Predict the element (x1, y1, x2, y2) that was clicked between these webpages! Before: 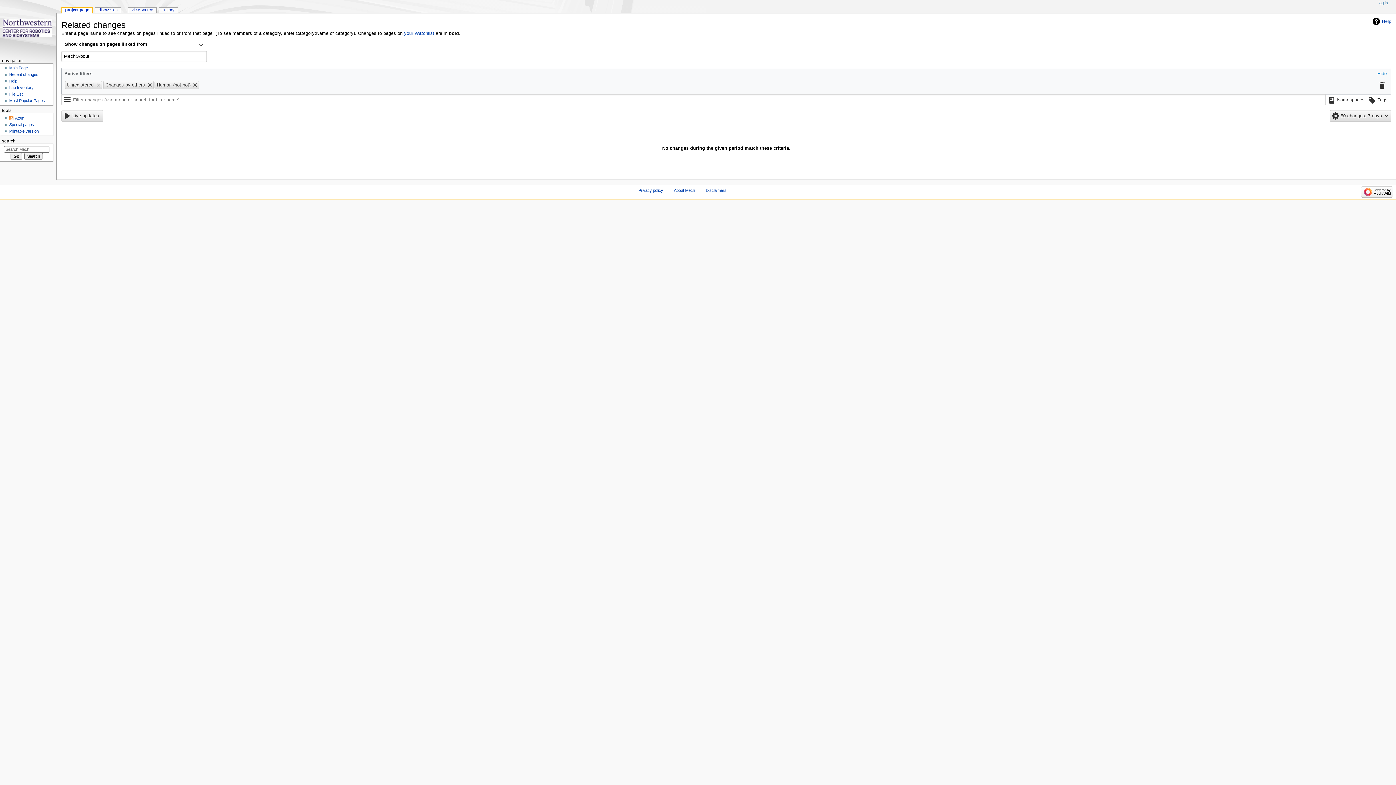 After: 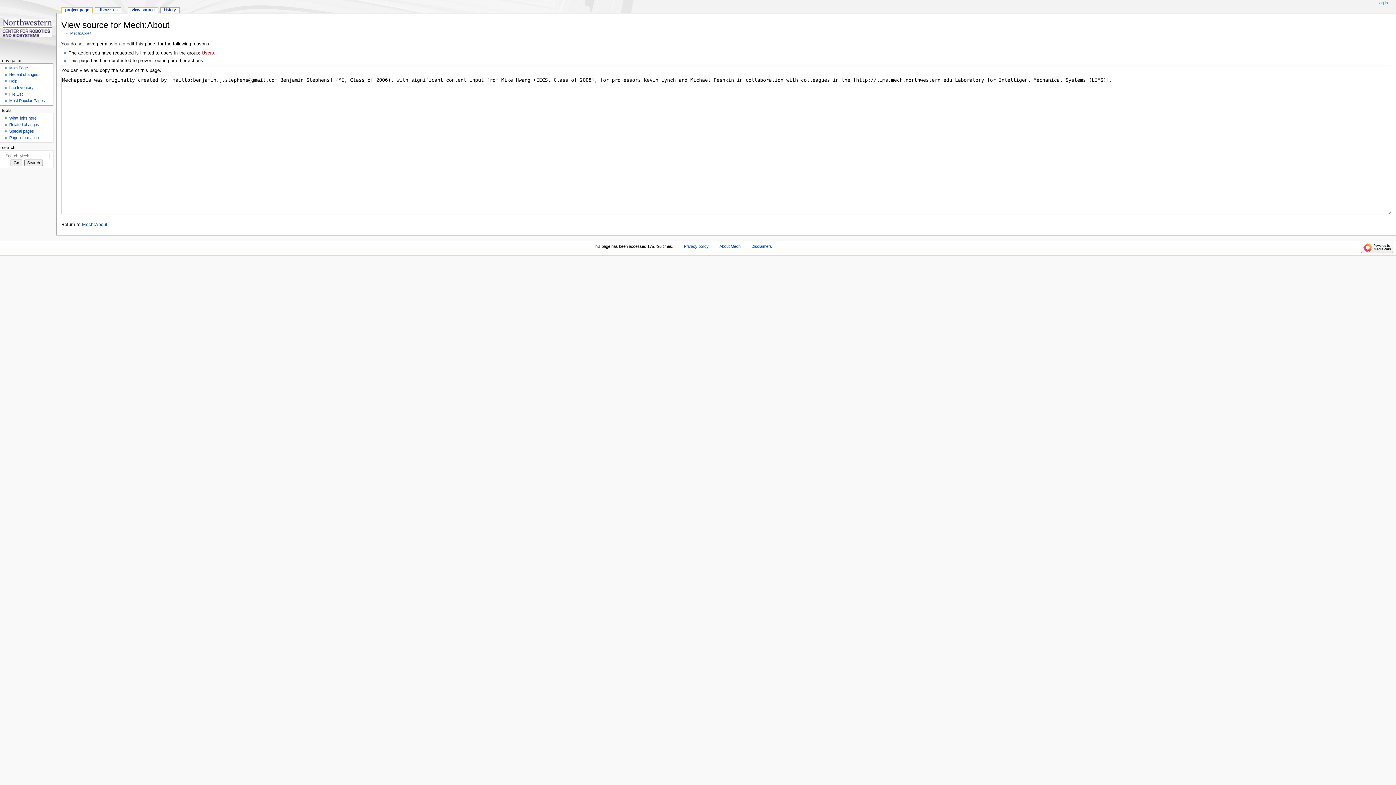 Action: label: view source bbox: (128, 7, 156, 13)